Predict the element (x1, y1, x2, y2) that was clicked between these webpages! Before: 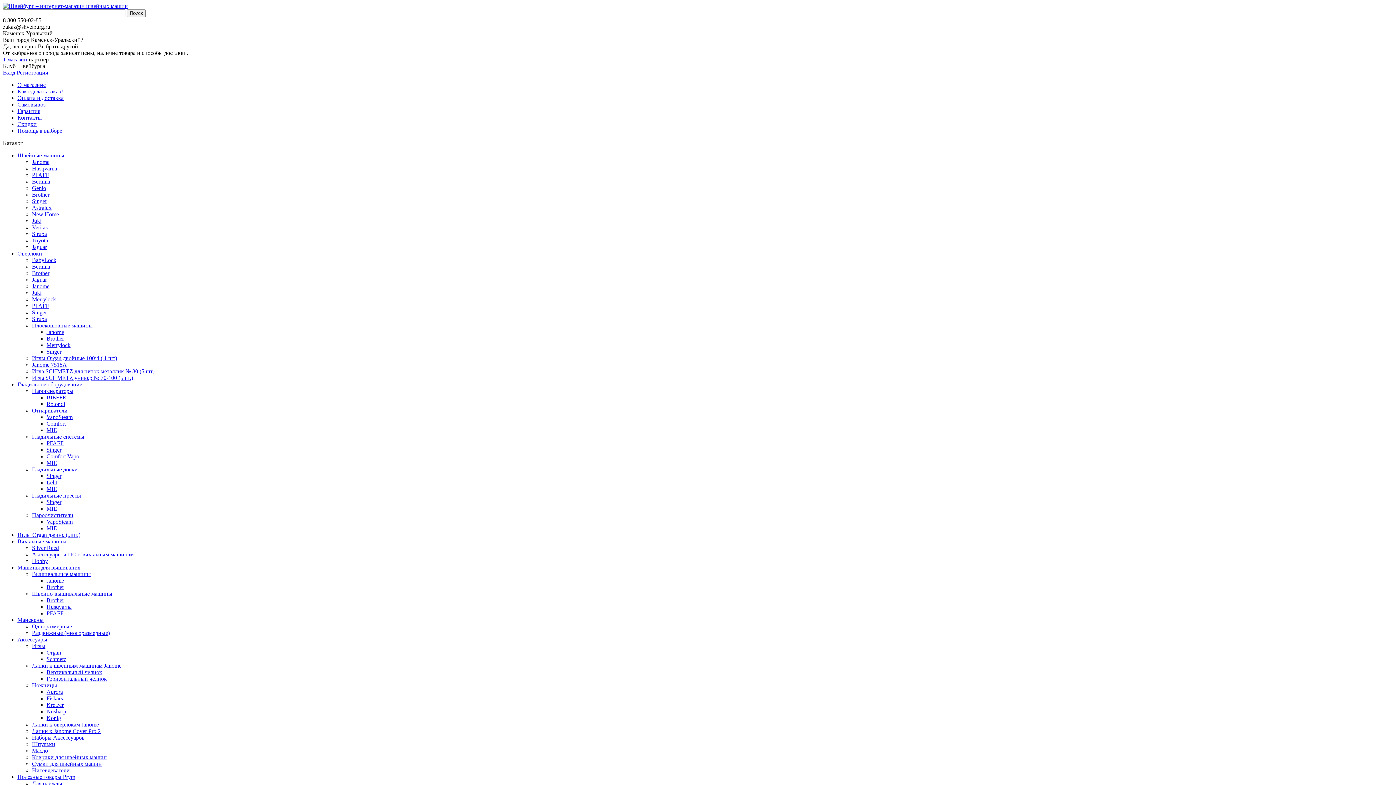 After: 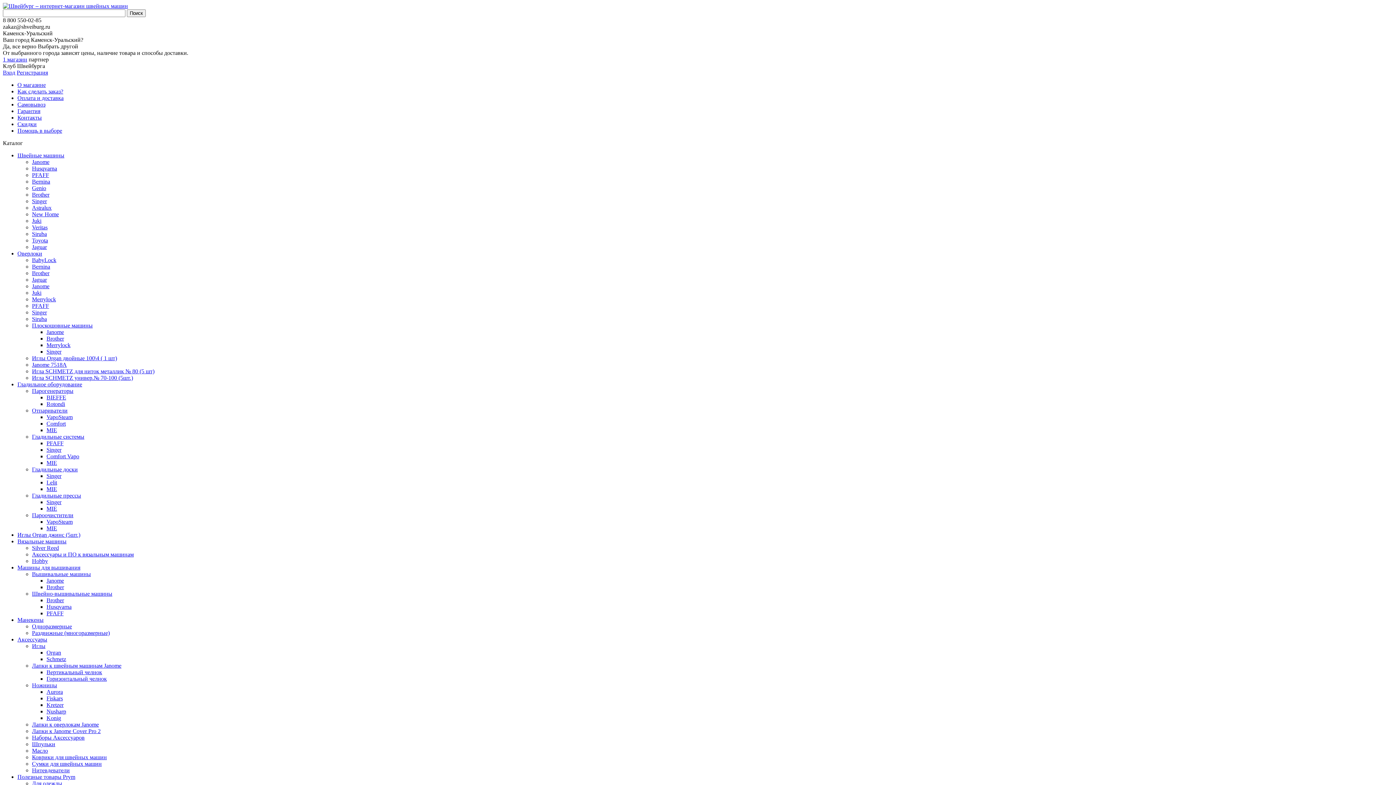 Action: bbox: (32, 734, 84, 741) label: Наборы Аксессуаров